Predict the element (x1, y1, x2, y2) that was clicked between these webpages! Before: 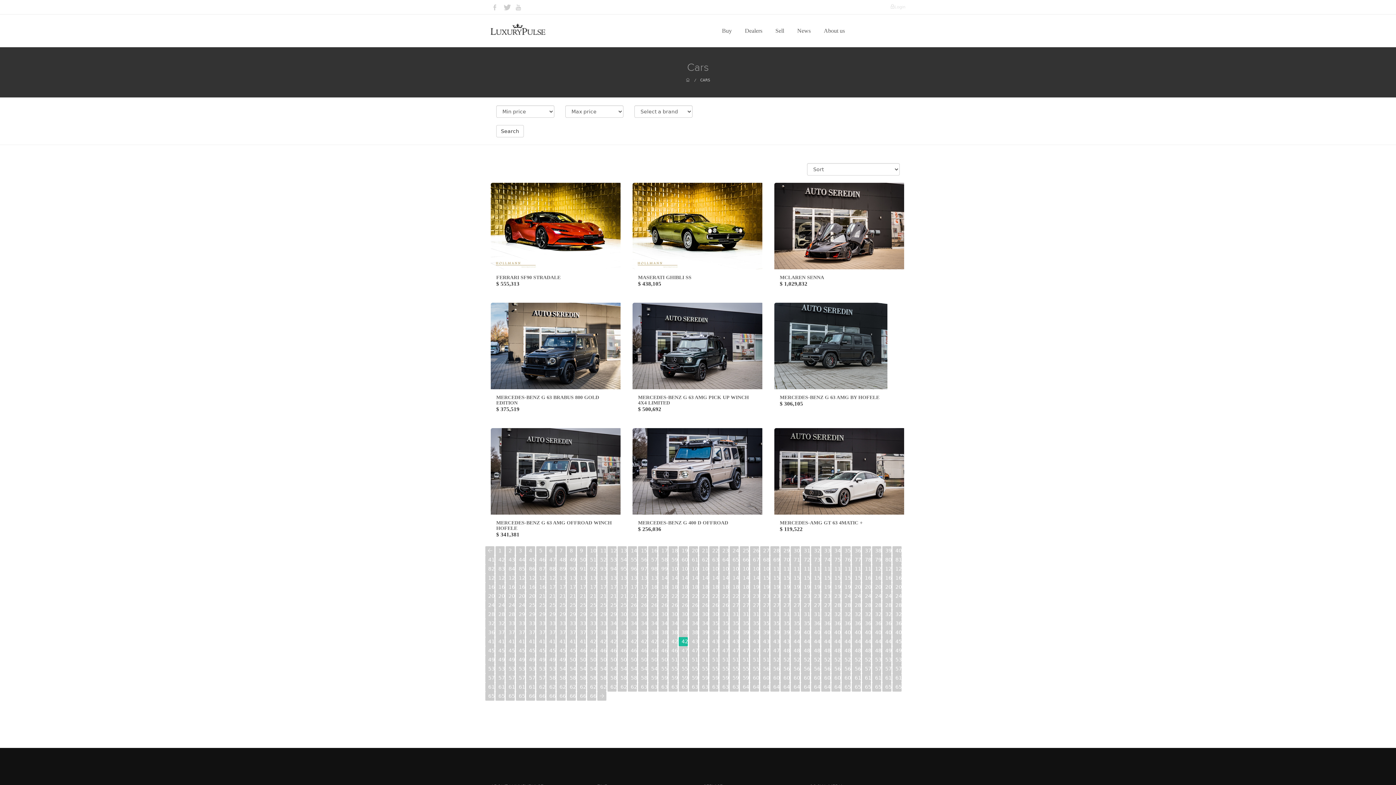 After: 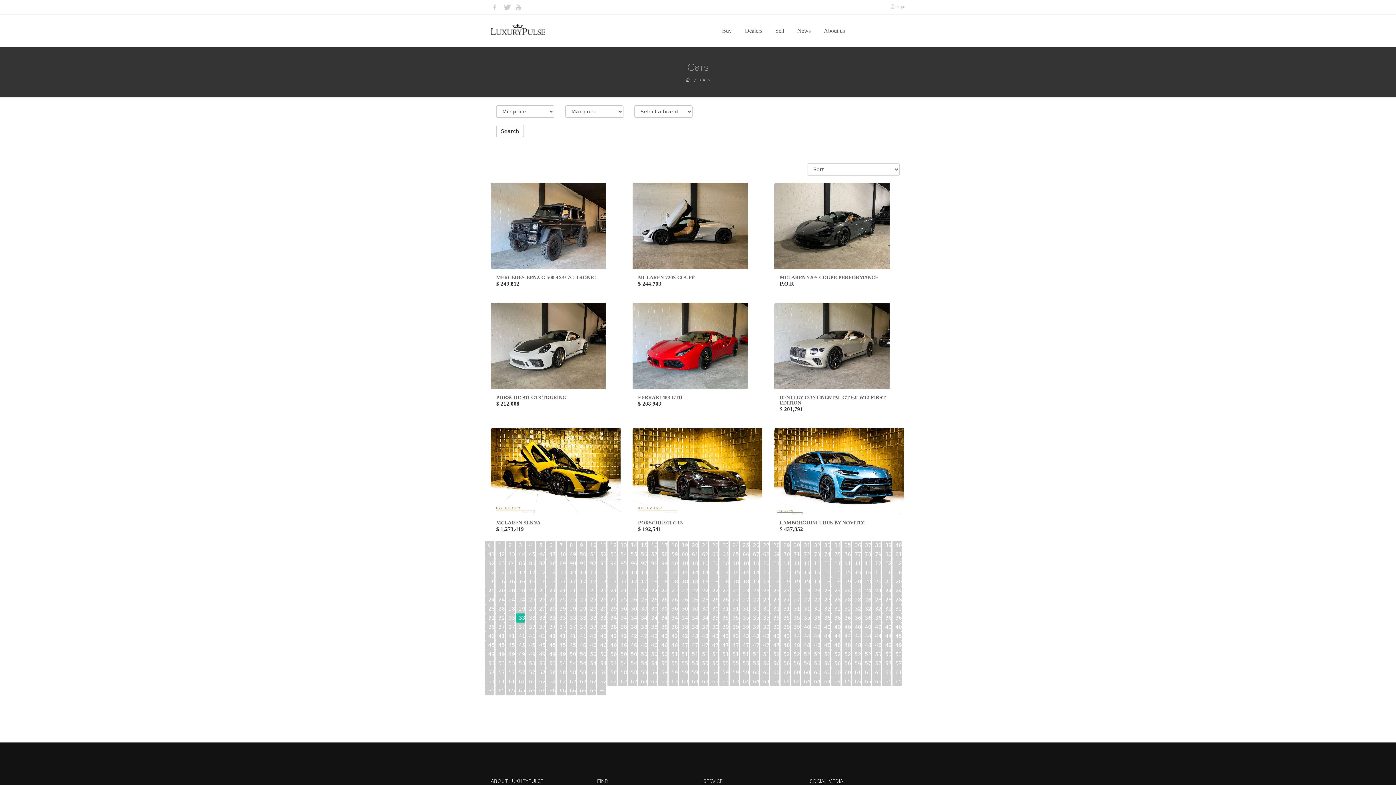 Action: bbox: (516, 619, 525, 628) label: 331